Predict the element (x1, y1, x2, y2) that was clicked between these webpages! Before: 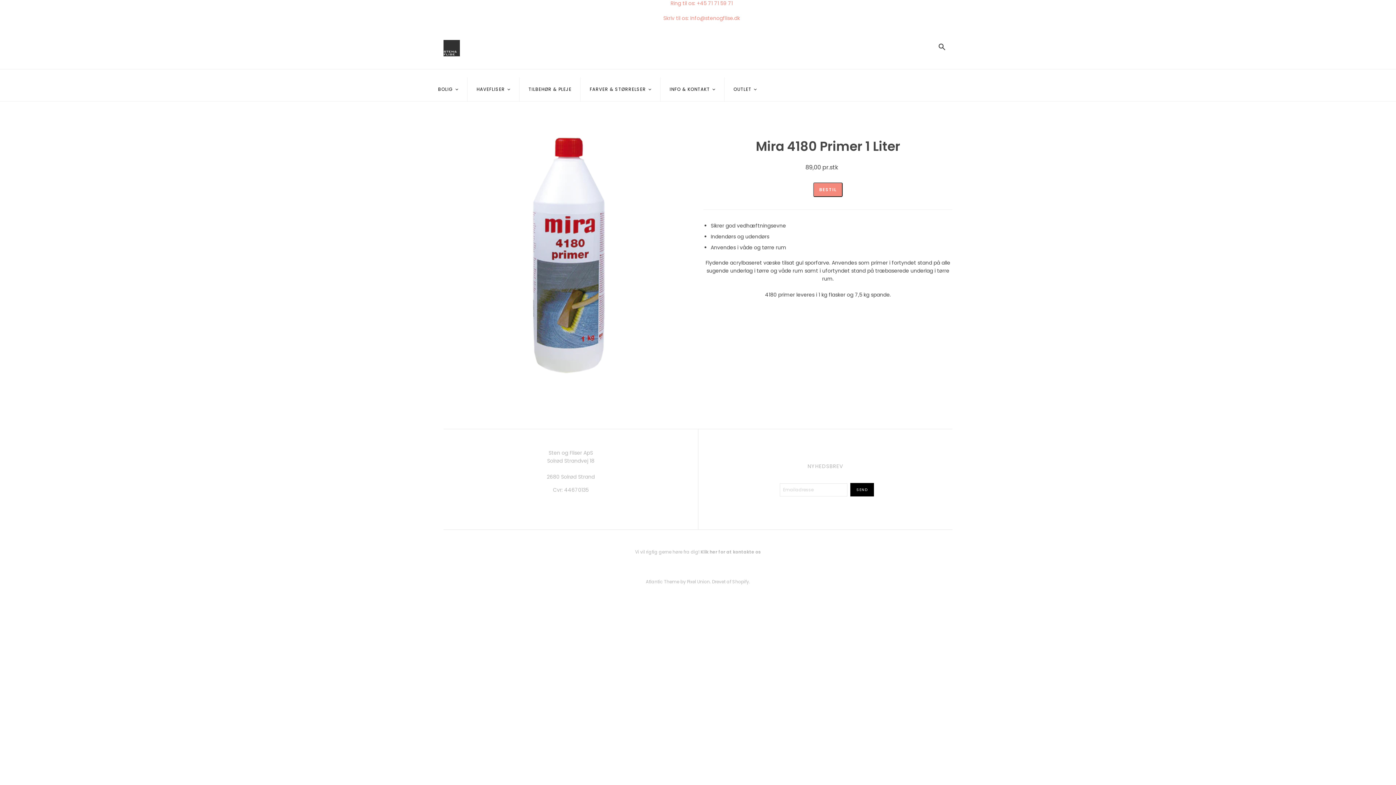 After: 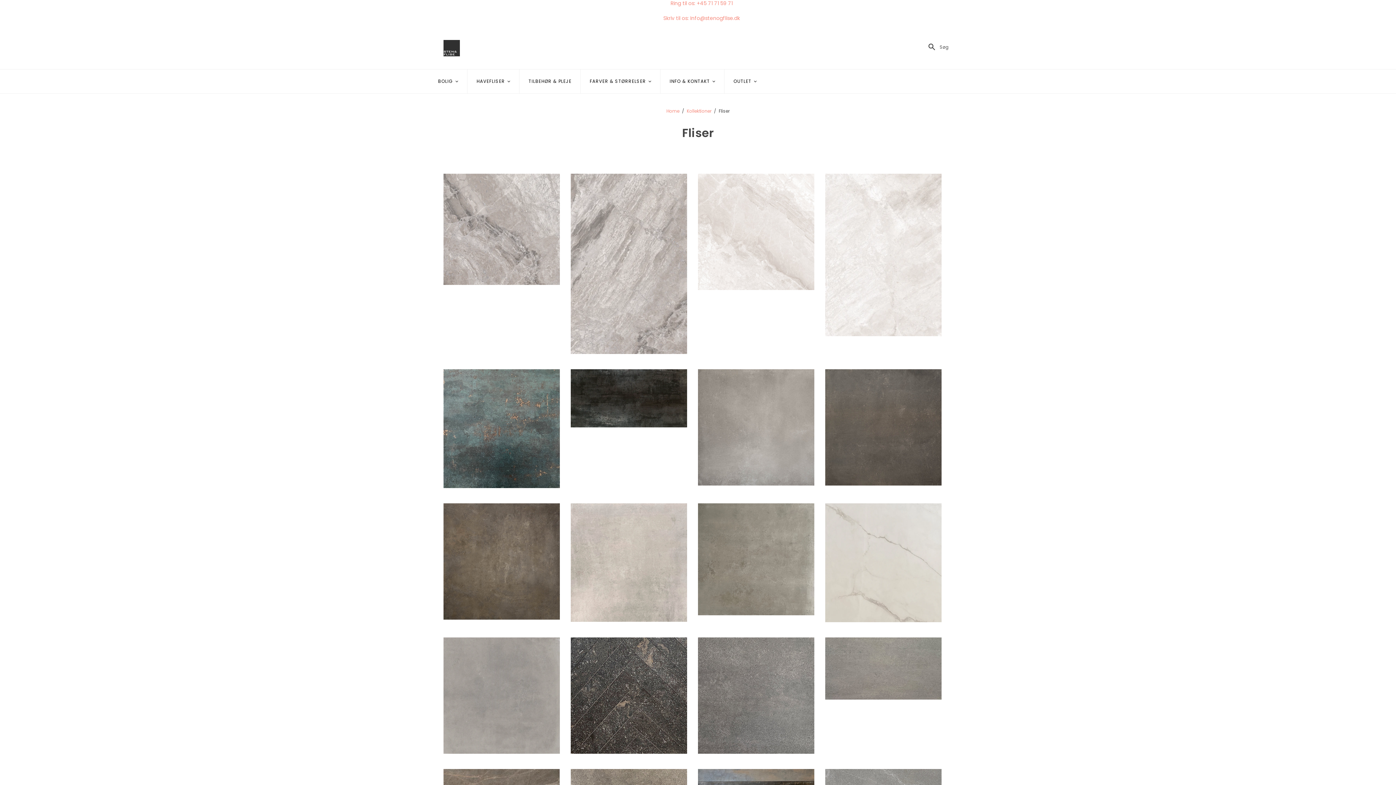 Action: label: BOLIG
< bbox: (438, 77, 467, 101)